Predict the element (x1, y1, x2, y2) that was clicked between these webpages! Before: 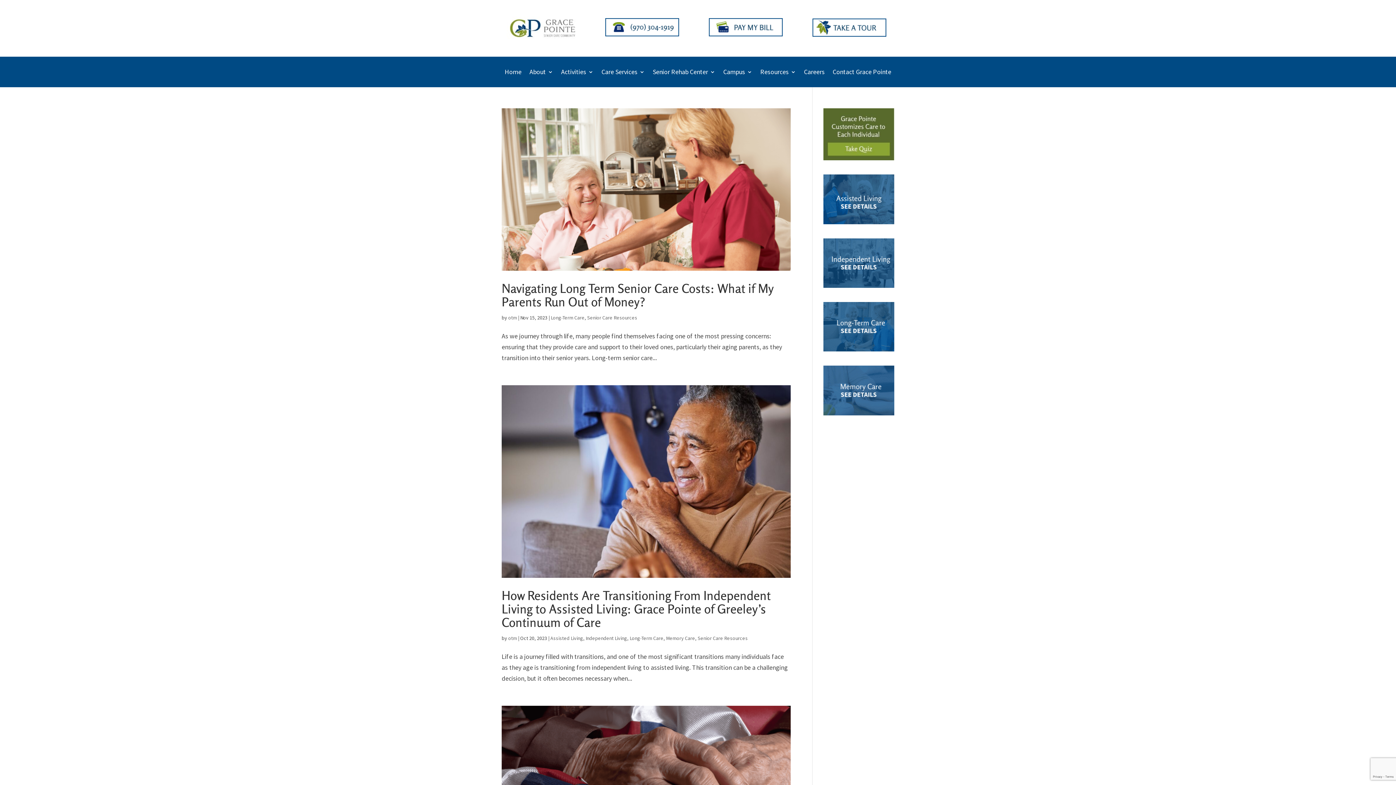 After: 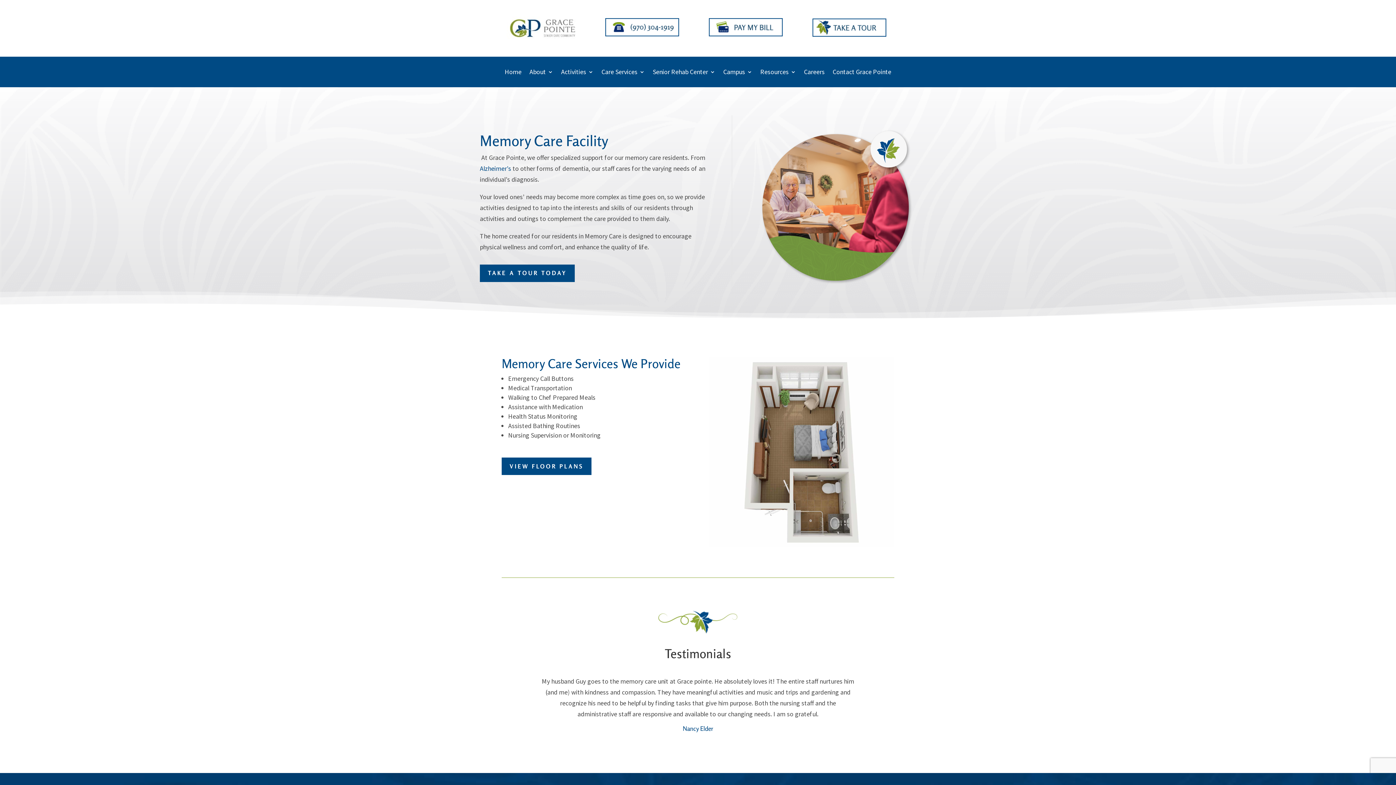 Action: bbox: (823, 409, 894, 417)